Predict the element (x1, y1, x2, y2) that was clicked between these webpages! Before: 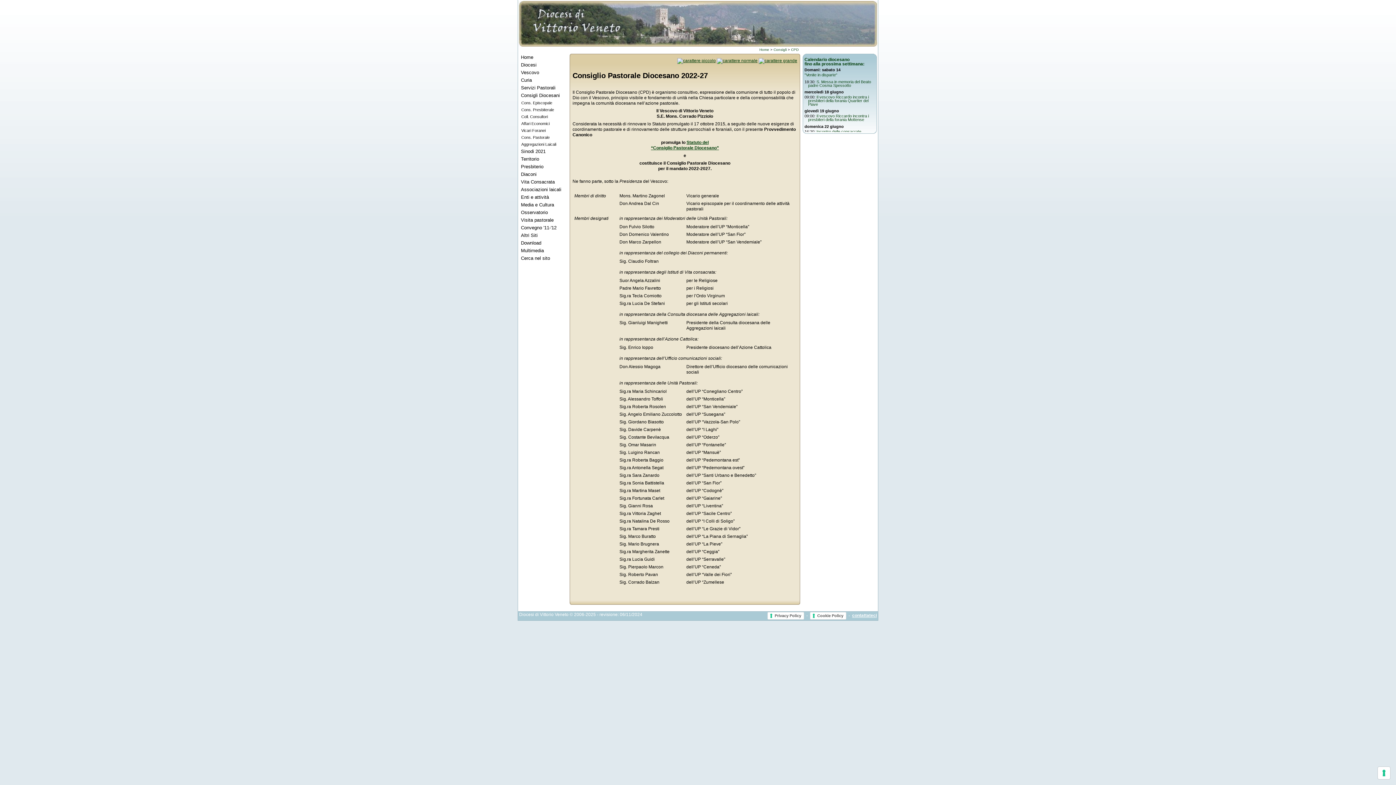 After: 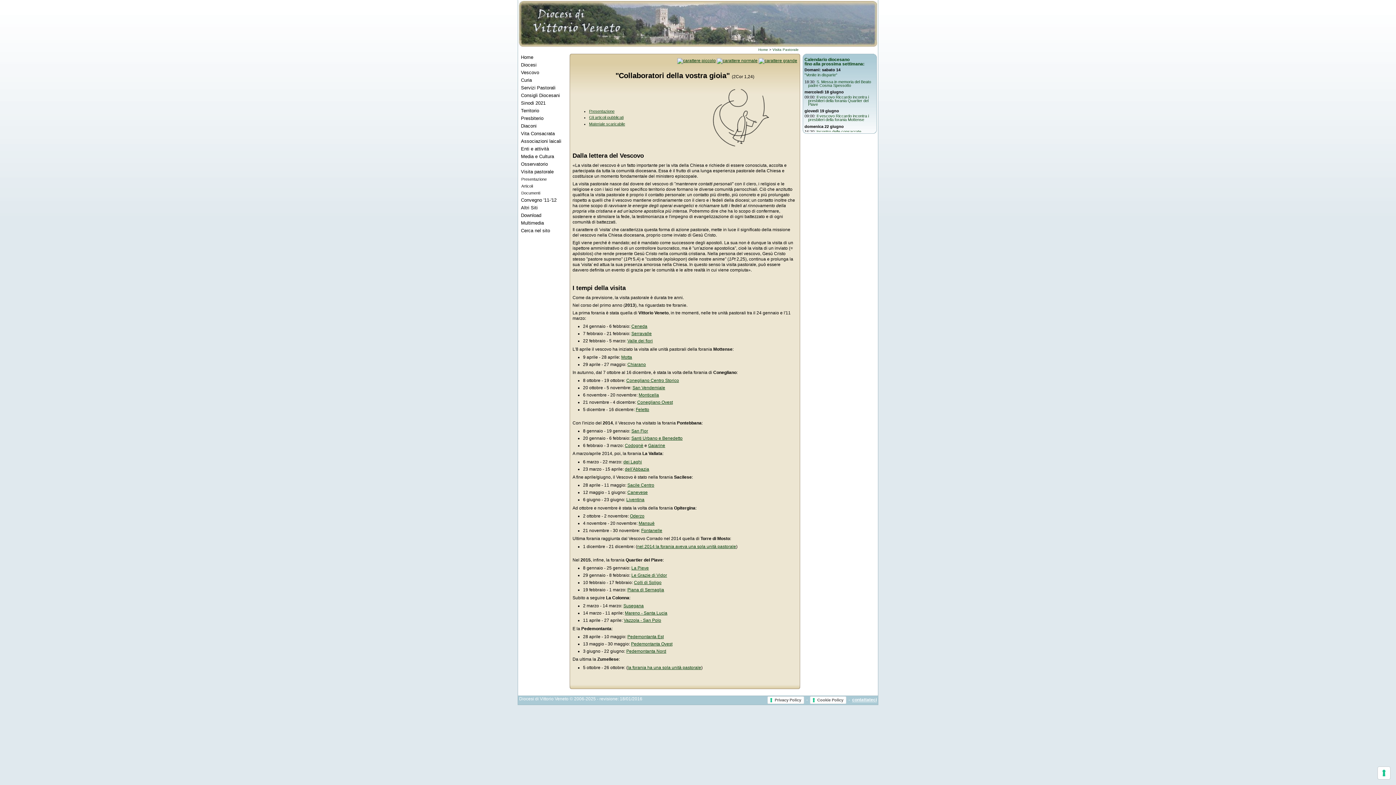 Action: bbox: (521, 216, 566, 224) label: Visita pastorale